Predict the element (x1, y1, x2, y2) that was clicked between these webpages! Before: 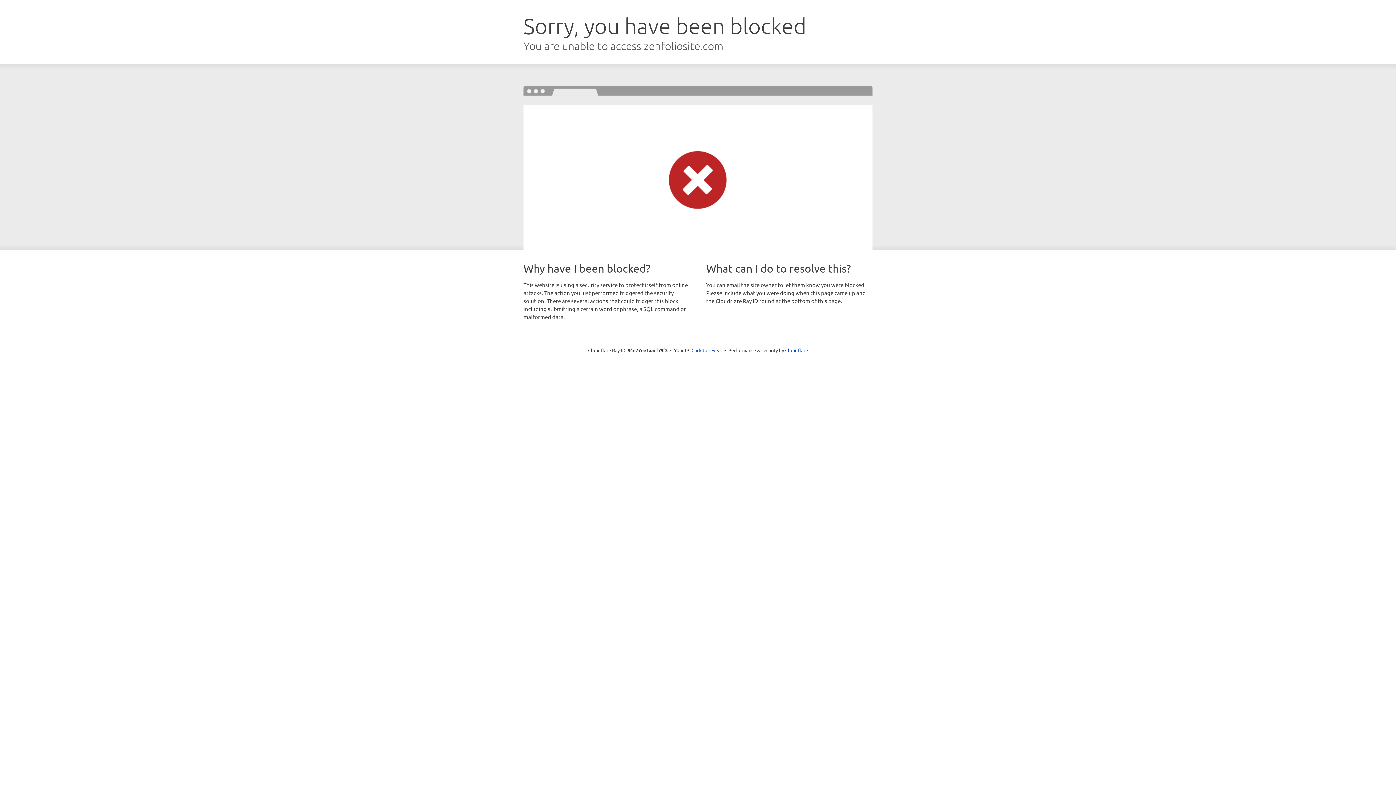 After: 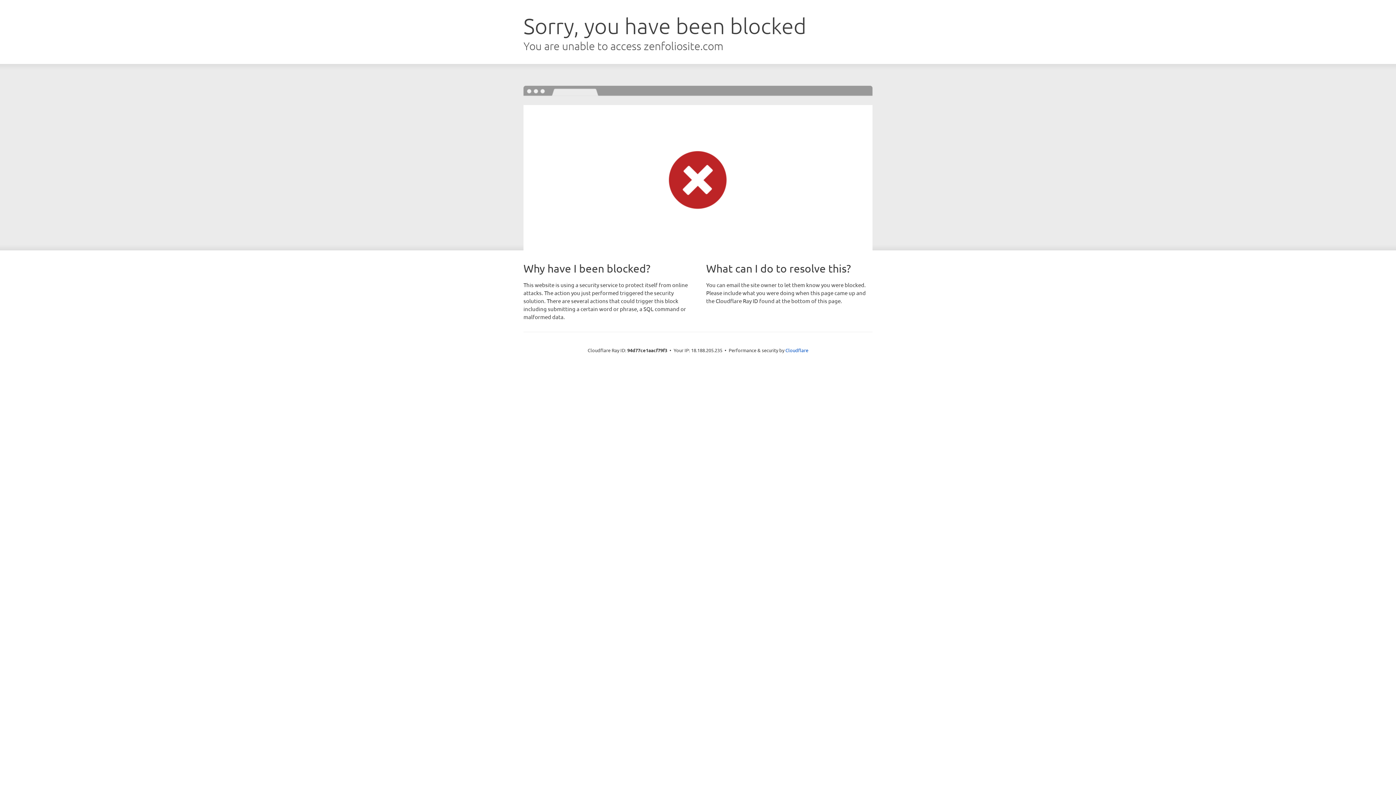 Action: bbox: (691, 346, 722, 353) label: Click to reveal